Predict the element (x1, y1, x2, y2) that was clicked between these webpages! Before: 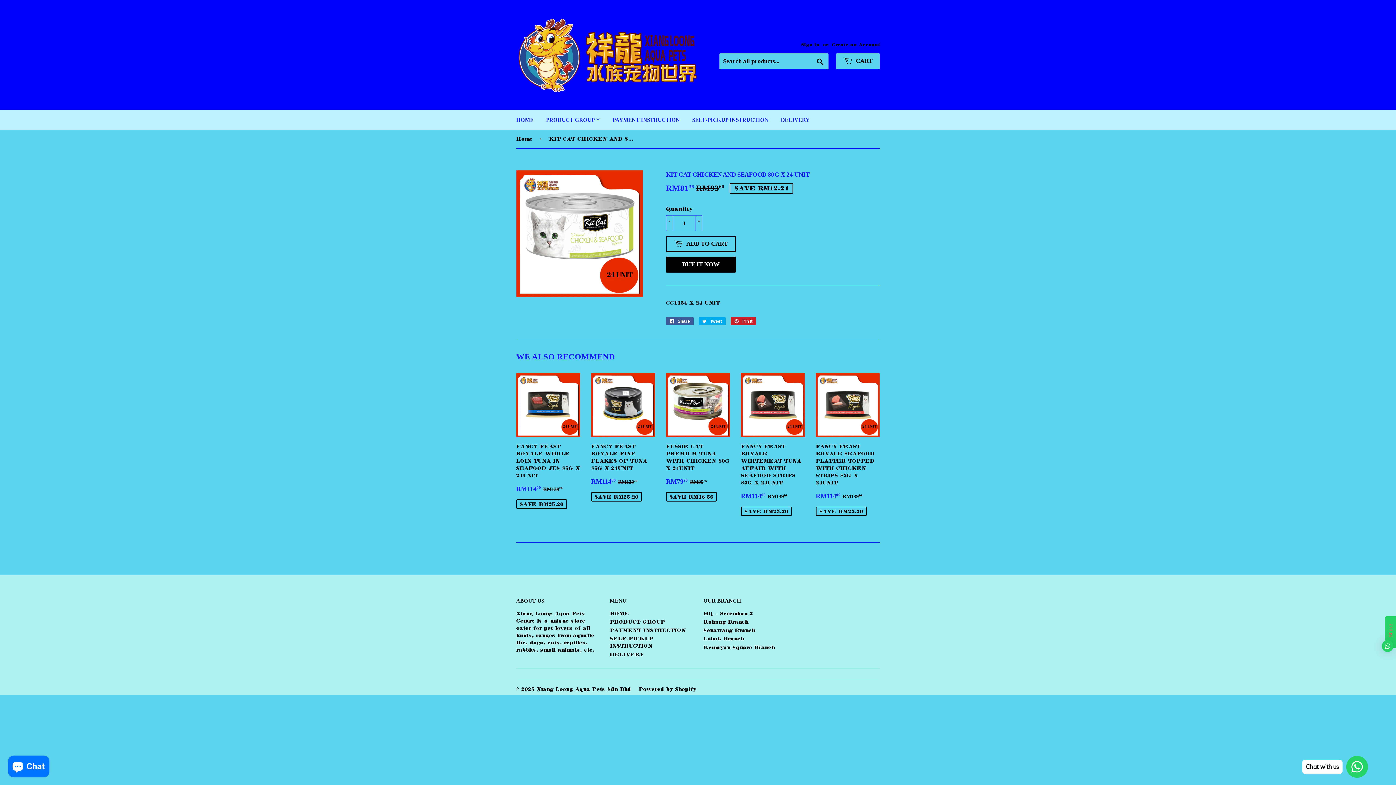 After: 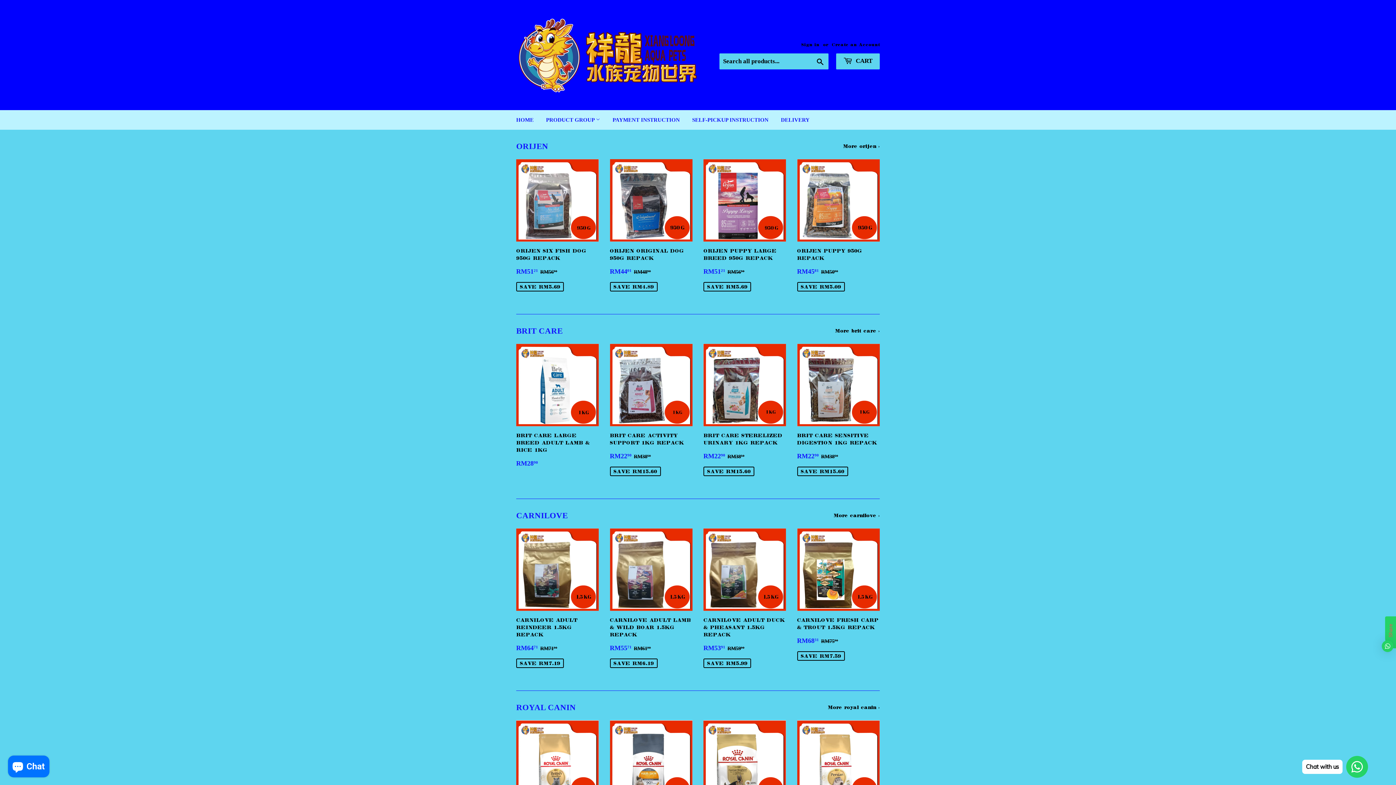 Action: label: HOME bbox: (610, 610, 629, 616)